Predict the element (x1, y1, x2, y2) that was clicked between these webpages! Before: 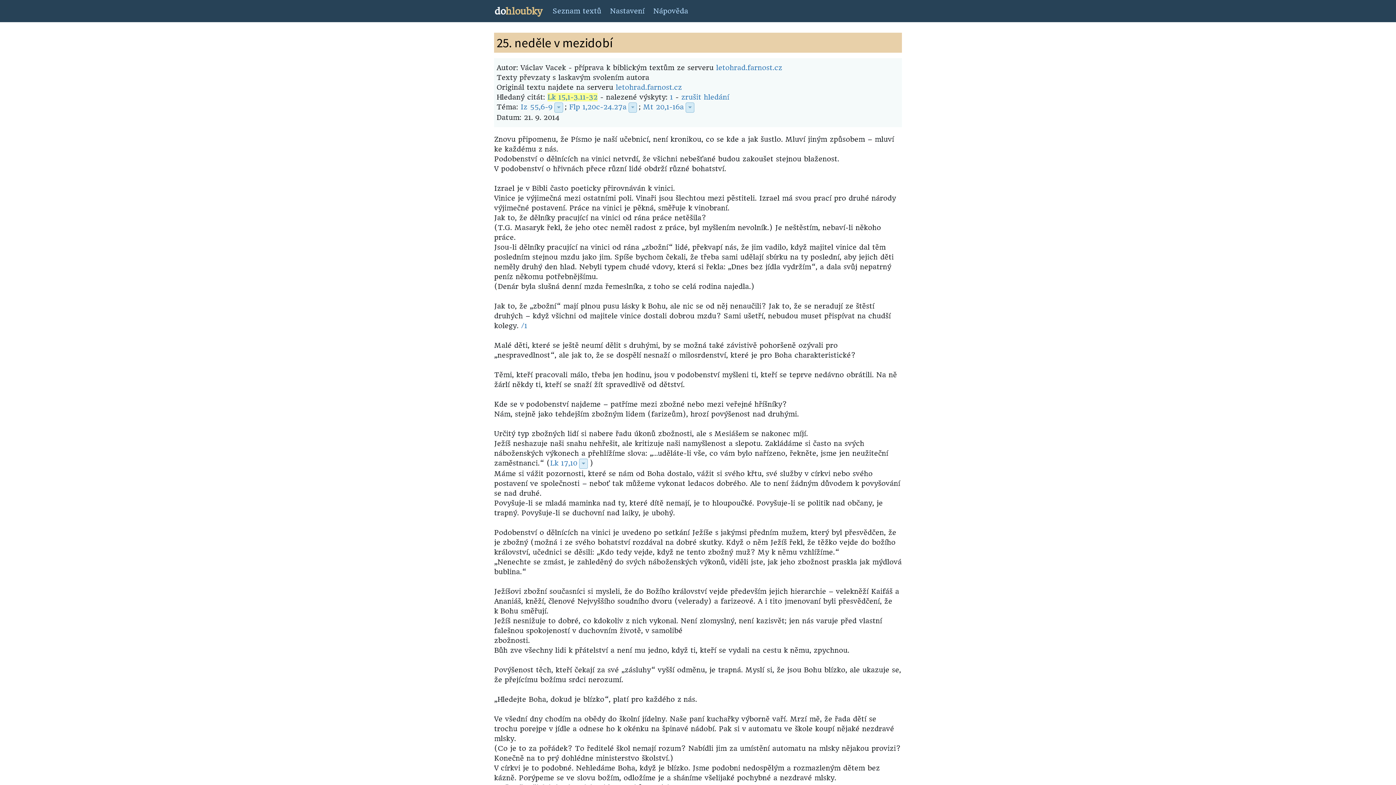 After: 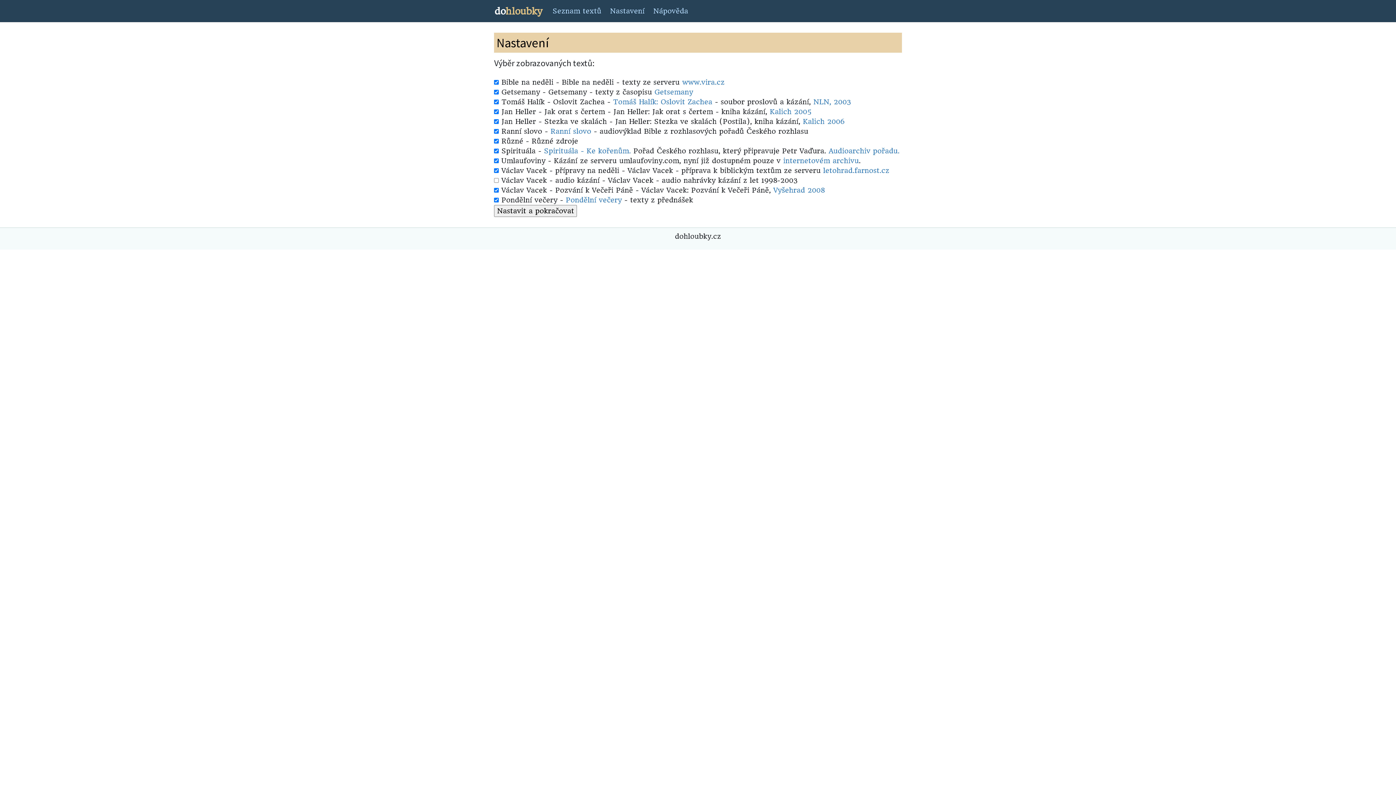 Action: bbox: (605, 1, 649, 20) label: Nastavení